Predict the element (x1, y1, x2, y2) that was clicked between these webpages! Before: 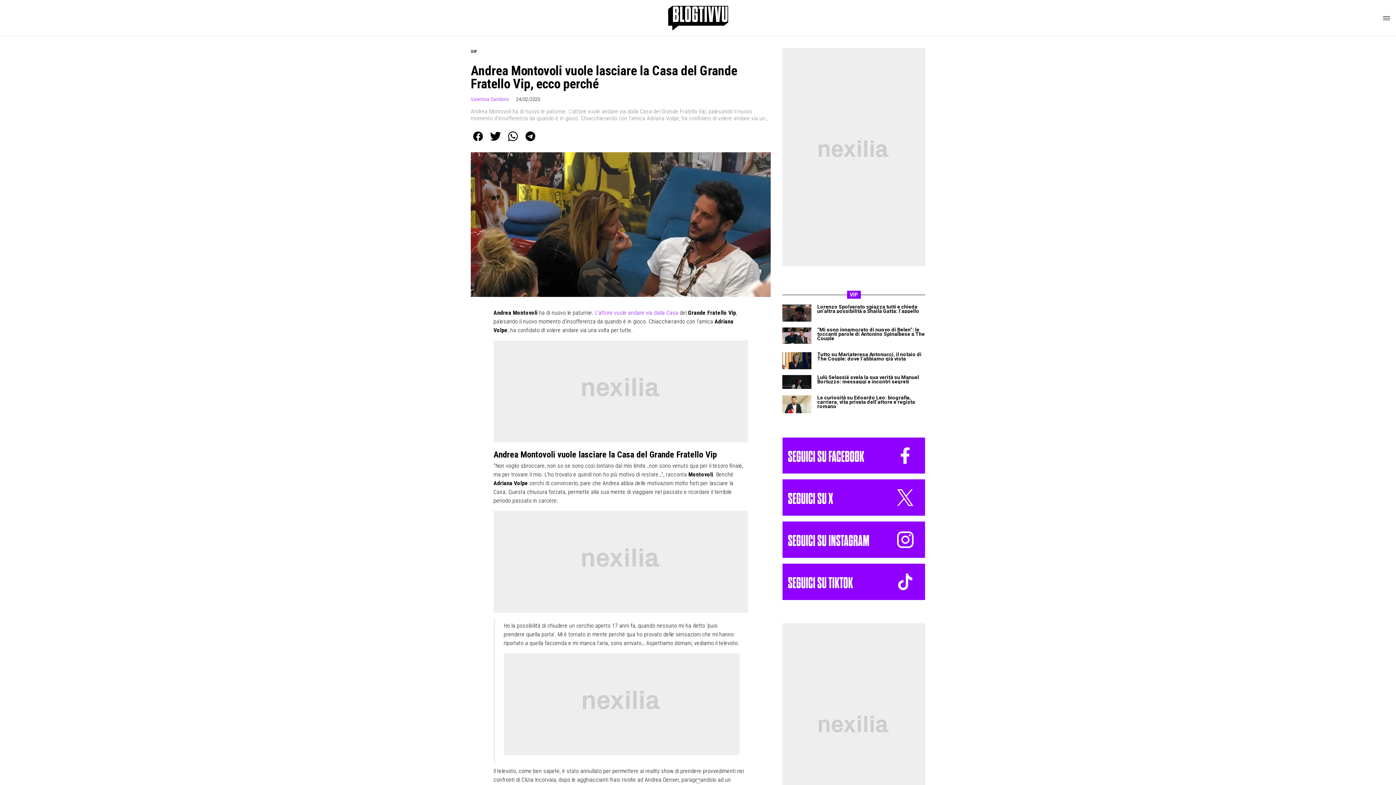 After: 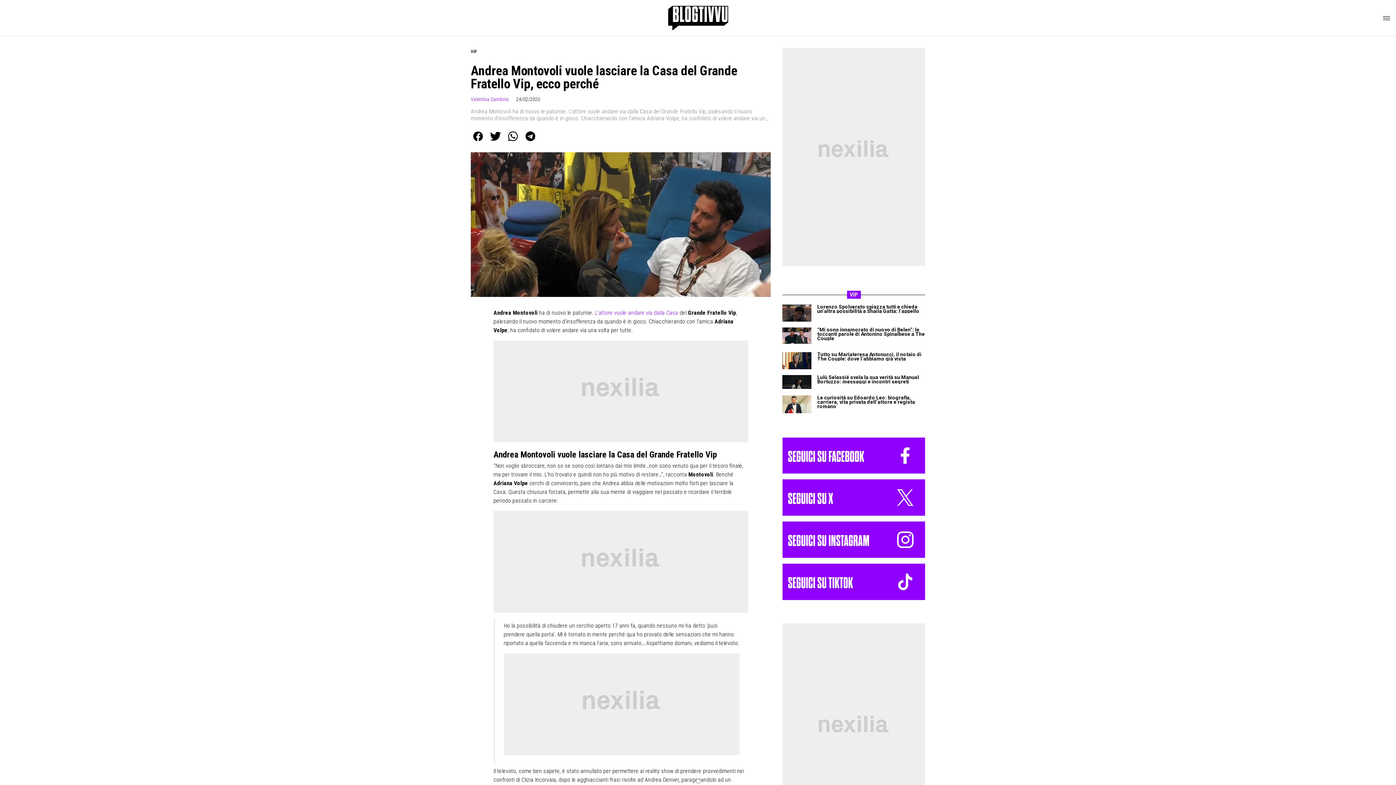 Action: bbox: (523, 138, 537, 145)